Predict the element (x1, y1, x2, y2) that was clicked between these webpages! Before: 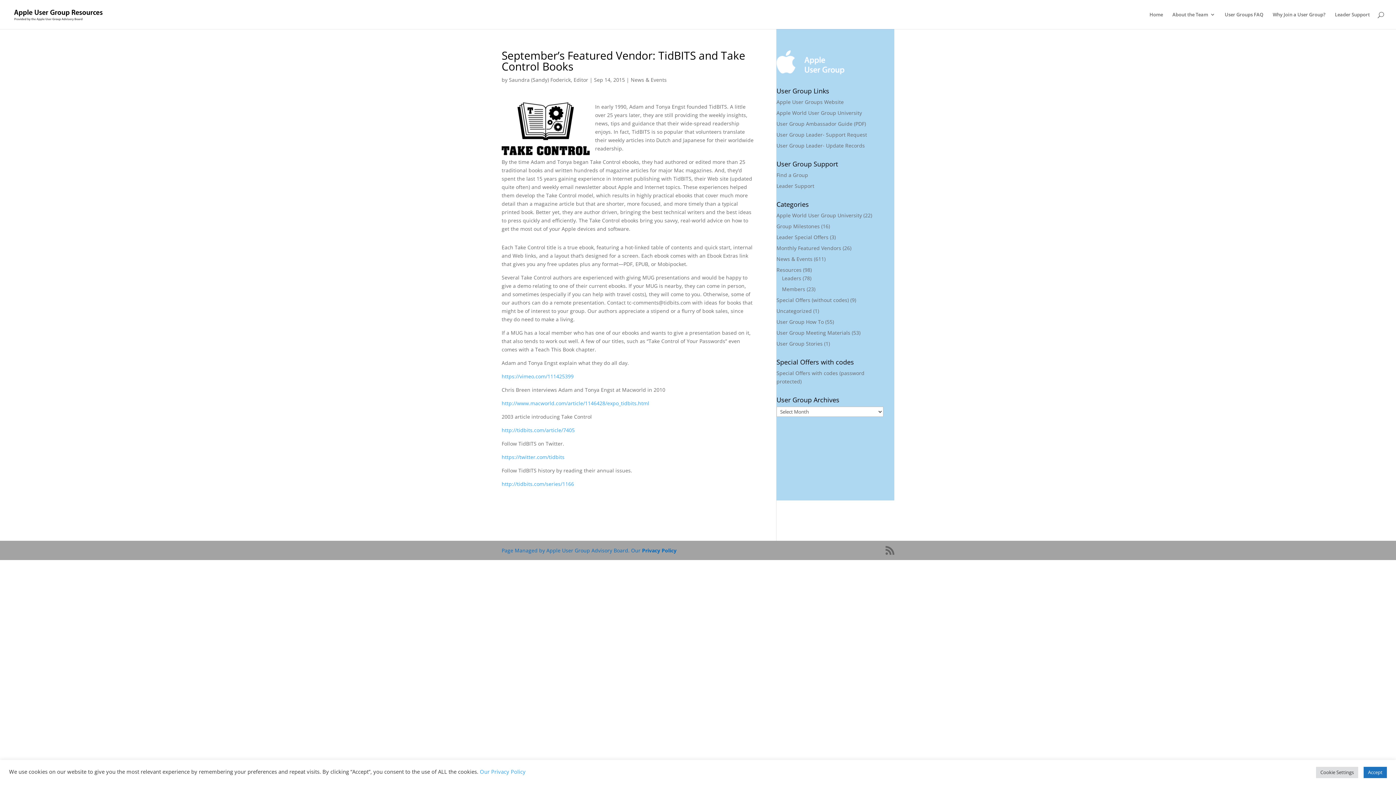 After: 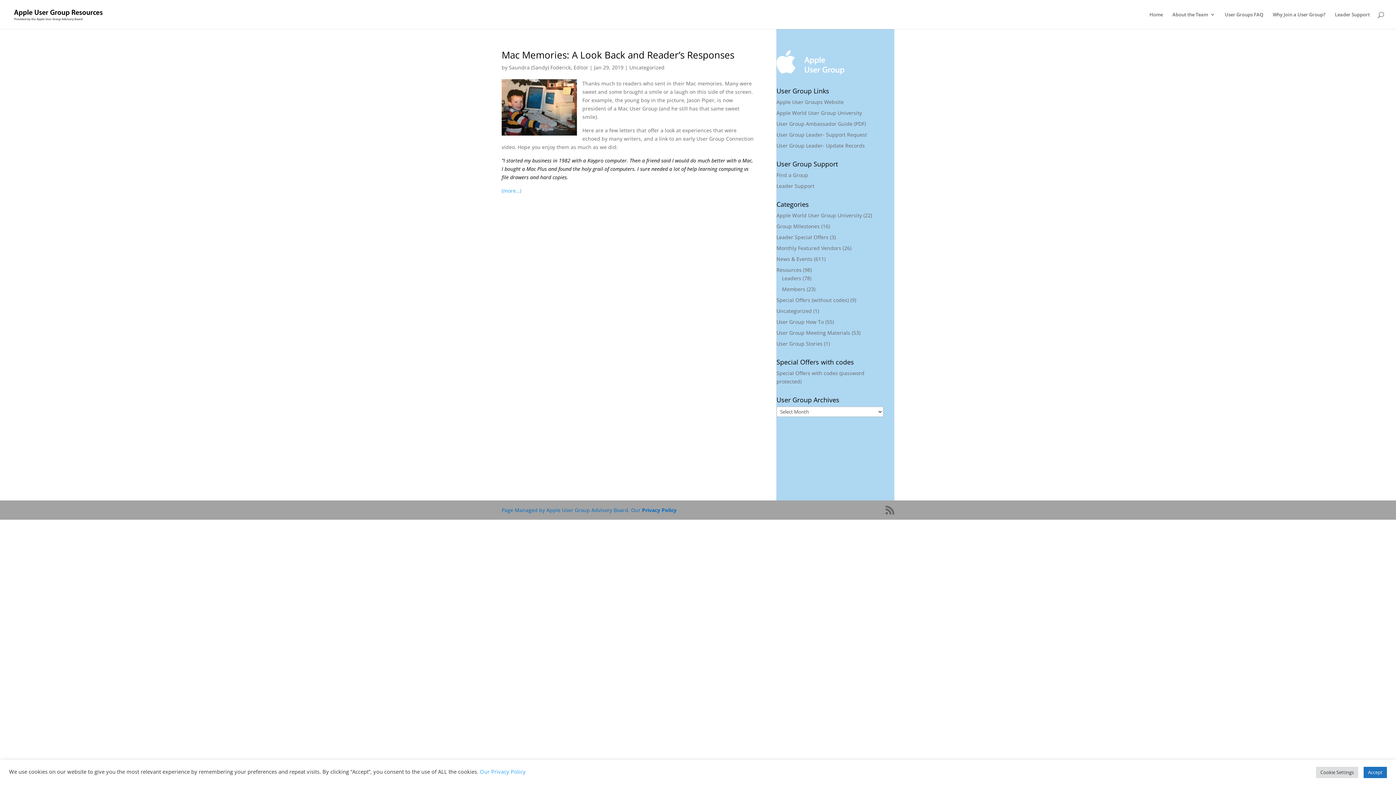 Action: bbox: (776, 307, 812, 314) label: Uncategorized